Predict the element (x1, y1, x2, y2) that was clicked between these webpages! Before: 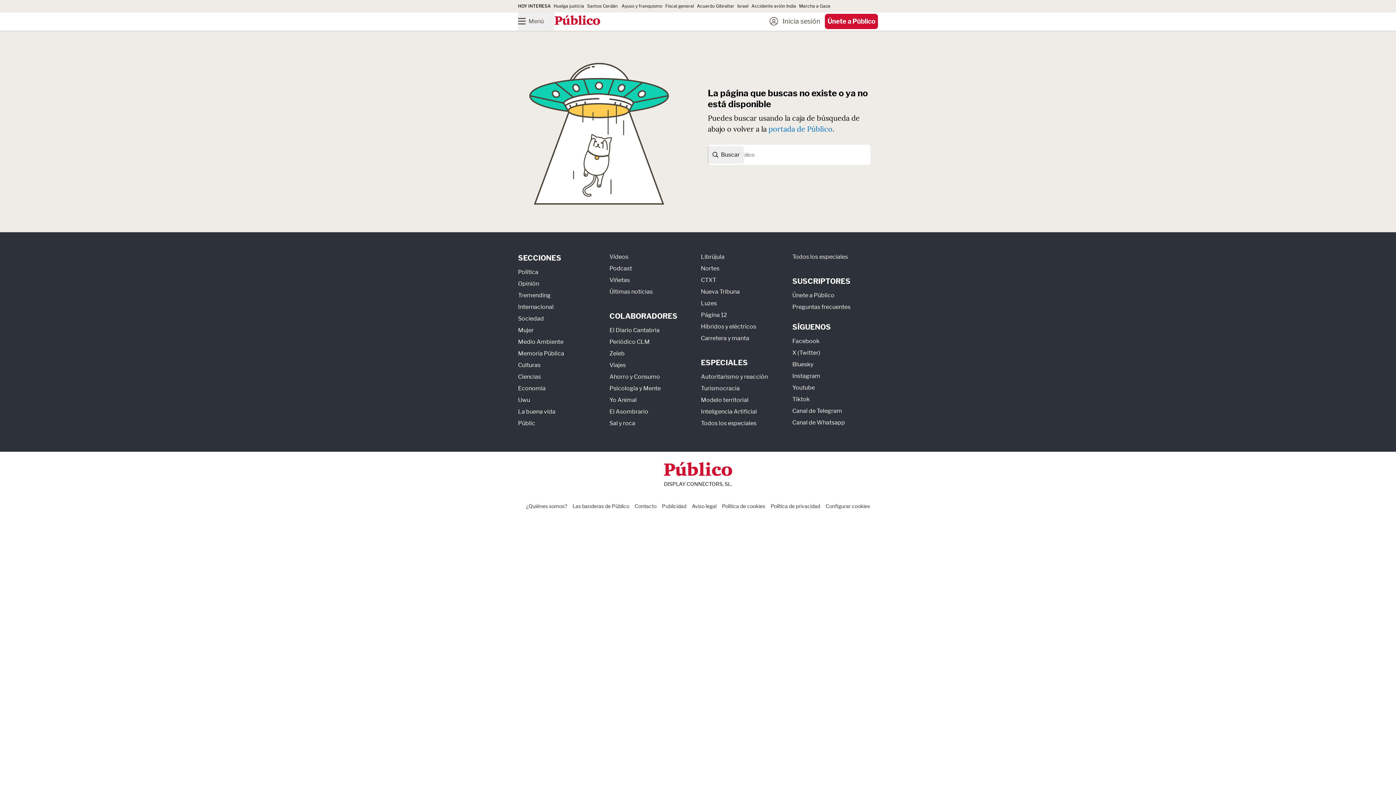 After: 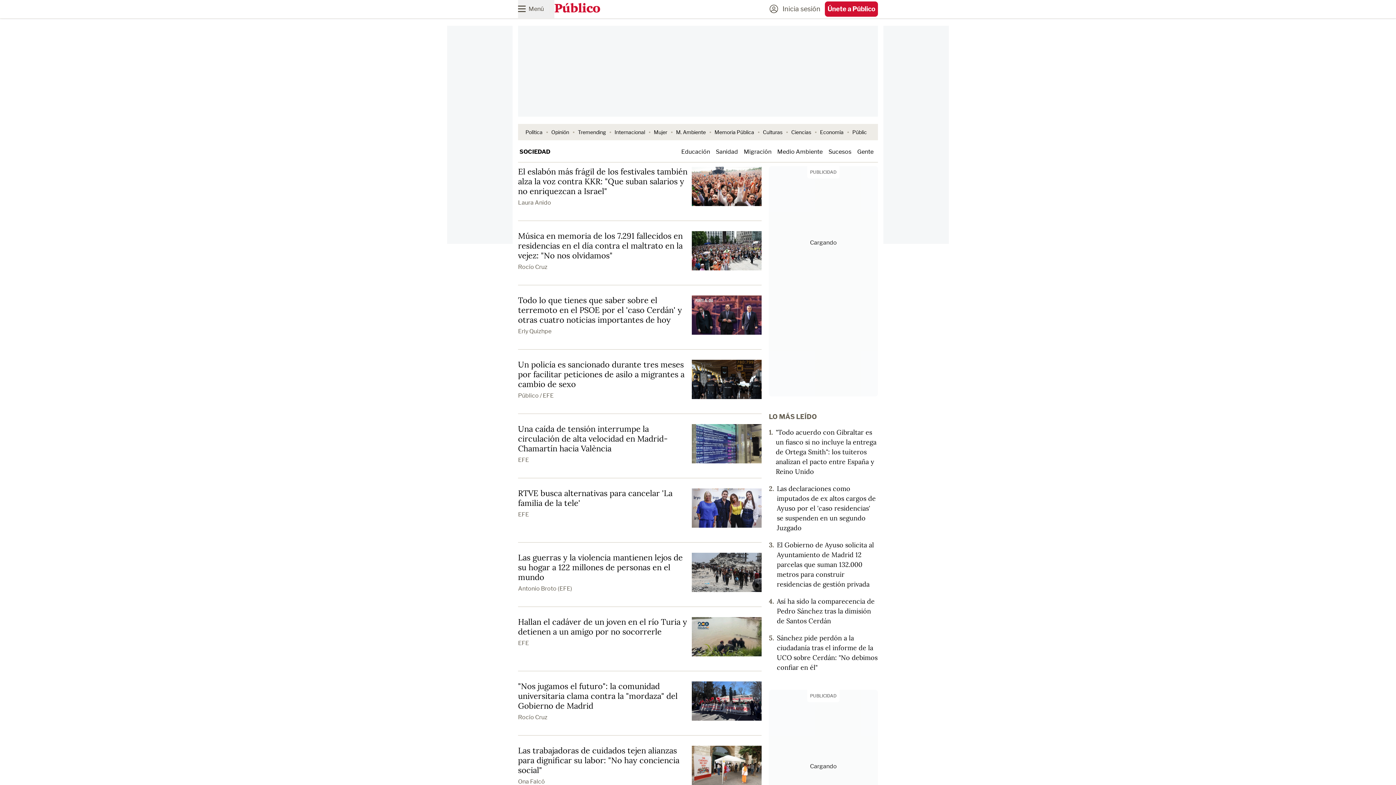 Action: label: Sociedad bbox: (518, 315, 544, 322)